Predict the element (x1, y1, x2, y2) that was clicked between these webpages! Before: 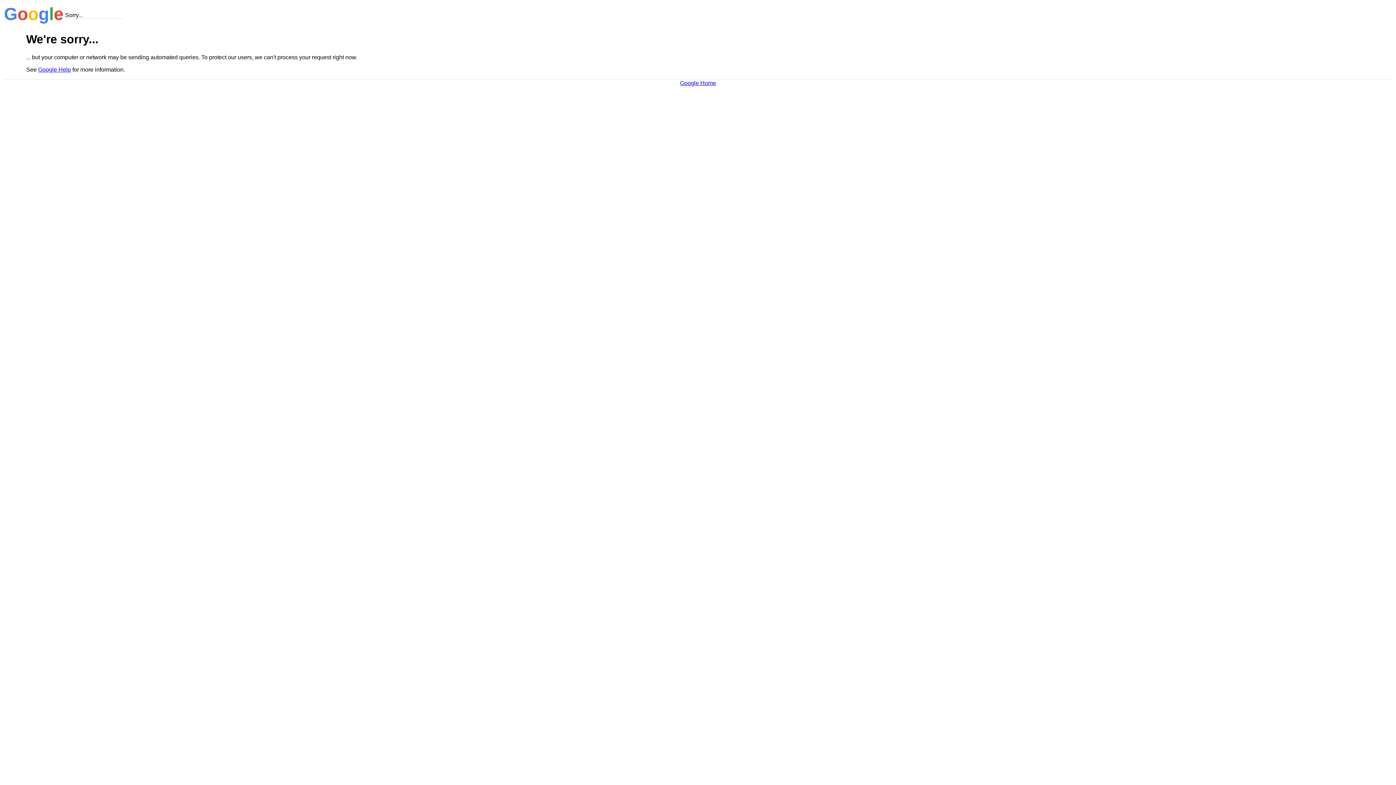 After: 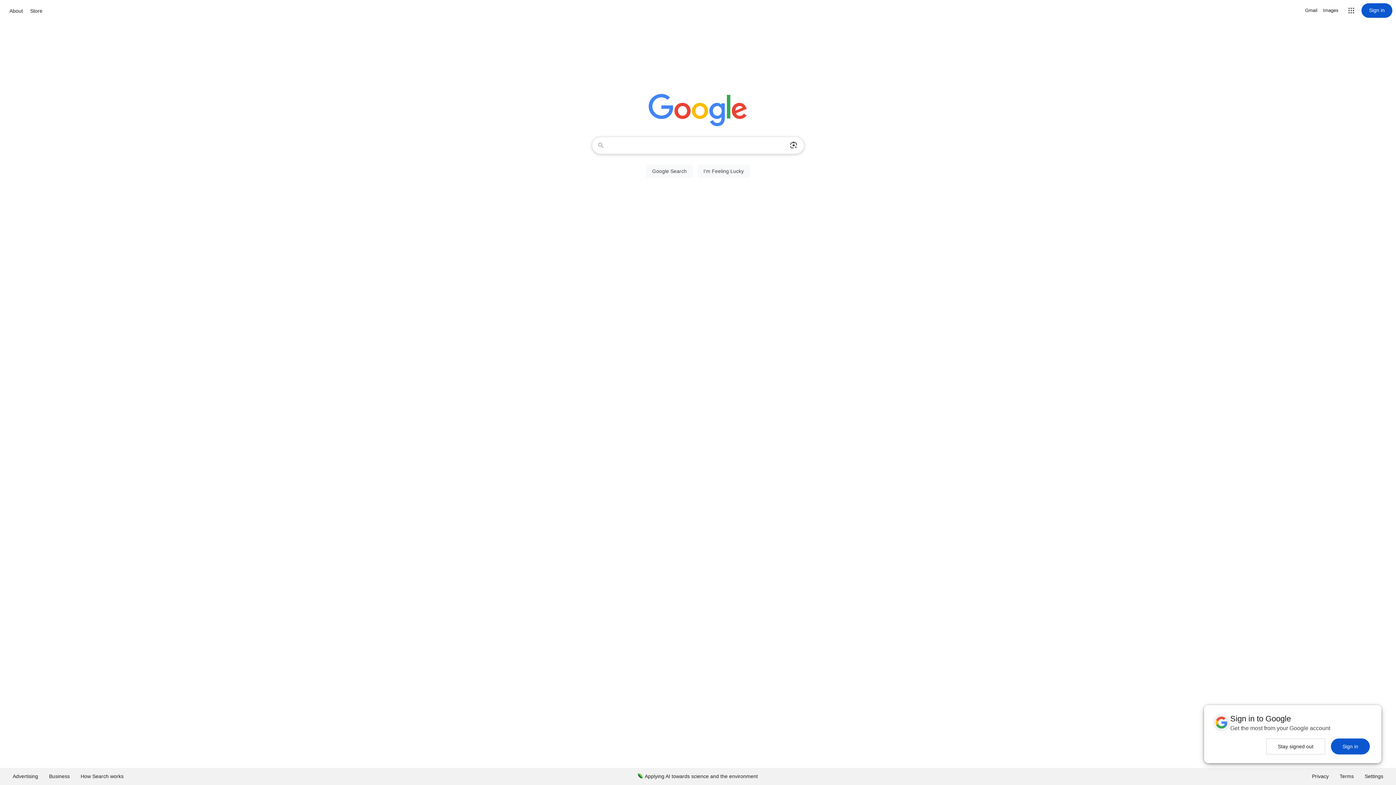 Action: bbox: (680, 79, 716, 86) label: Google Home